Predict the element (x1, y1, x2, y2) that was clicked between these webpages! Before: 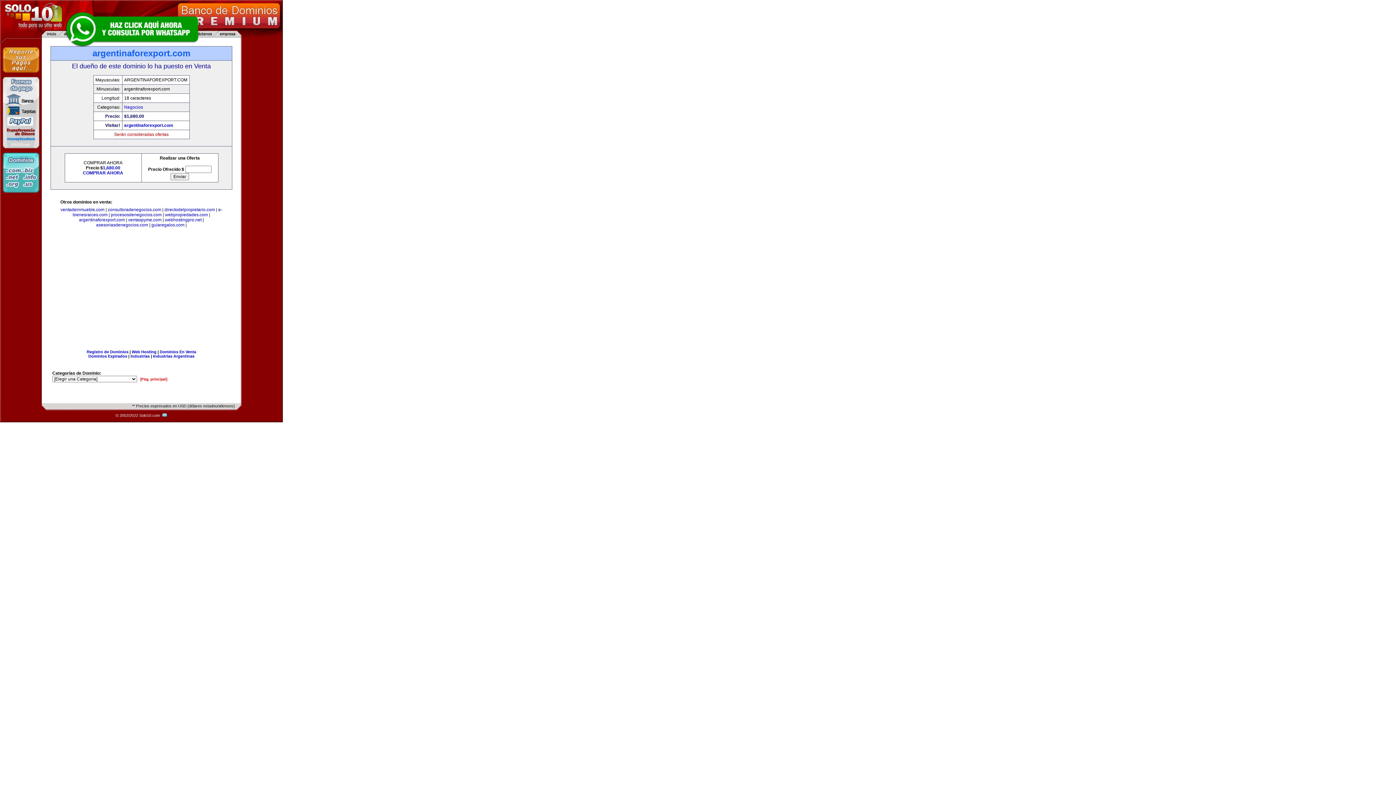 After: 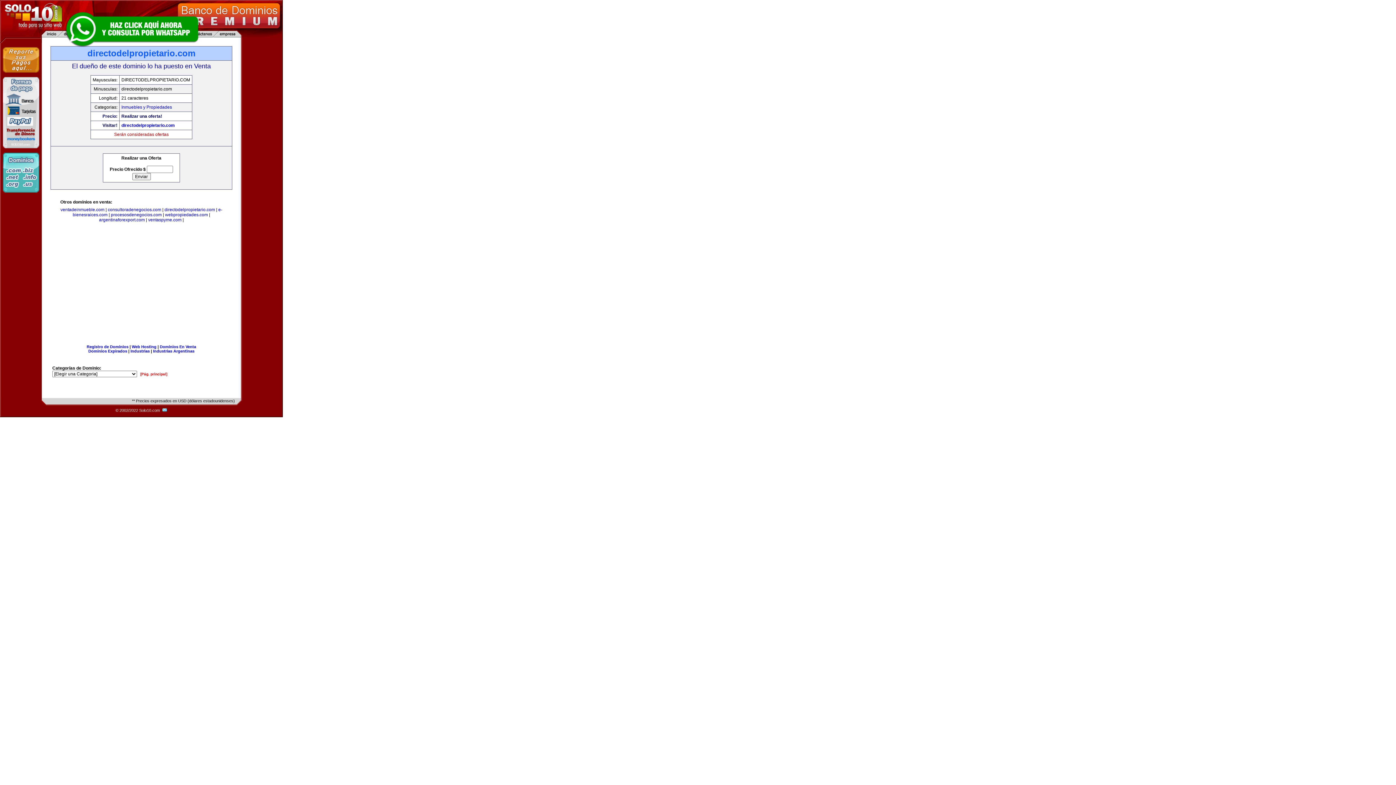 Action: bbox: (164, 207, 215, 212) label: directodelpropietario.com